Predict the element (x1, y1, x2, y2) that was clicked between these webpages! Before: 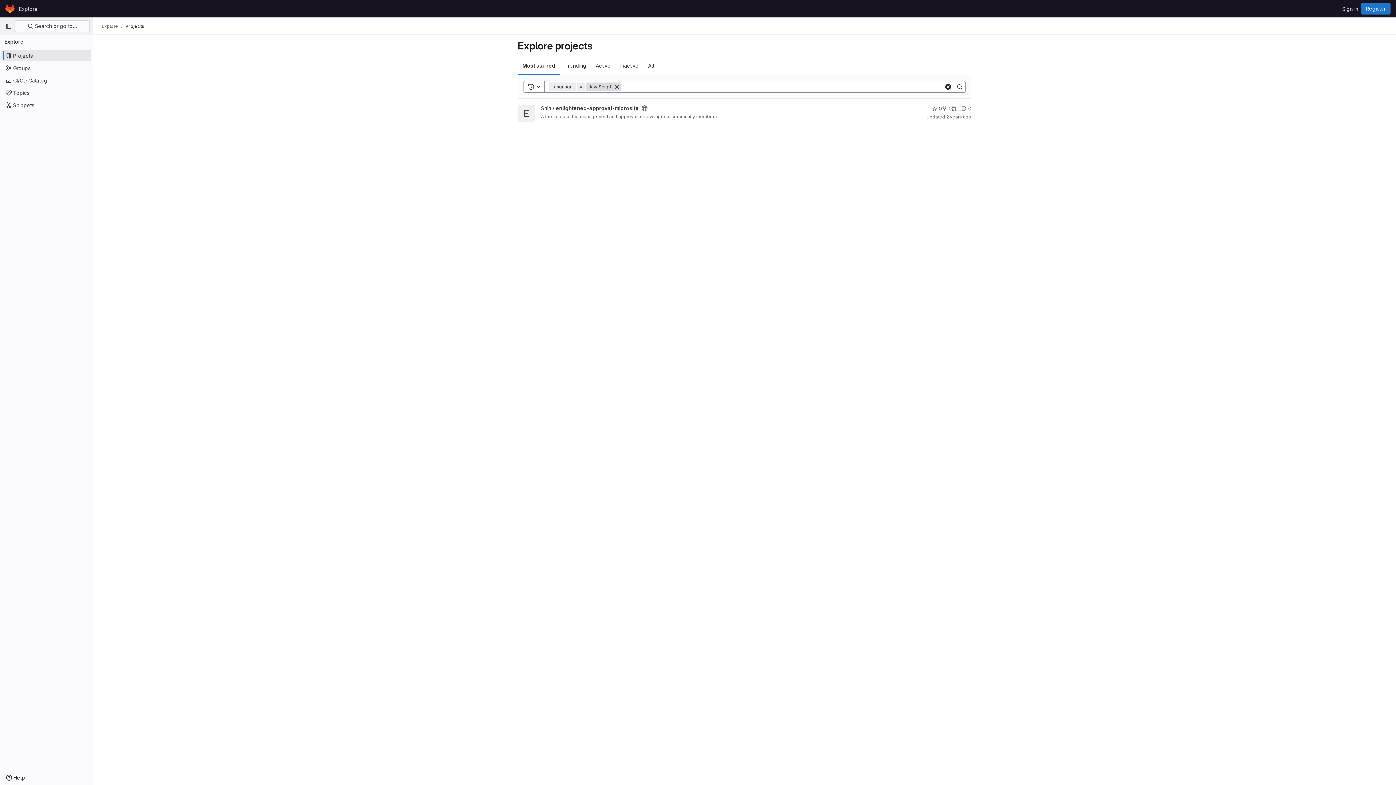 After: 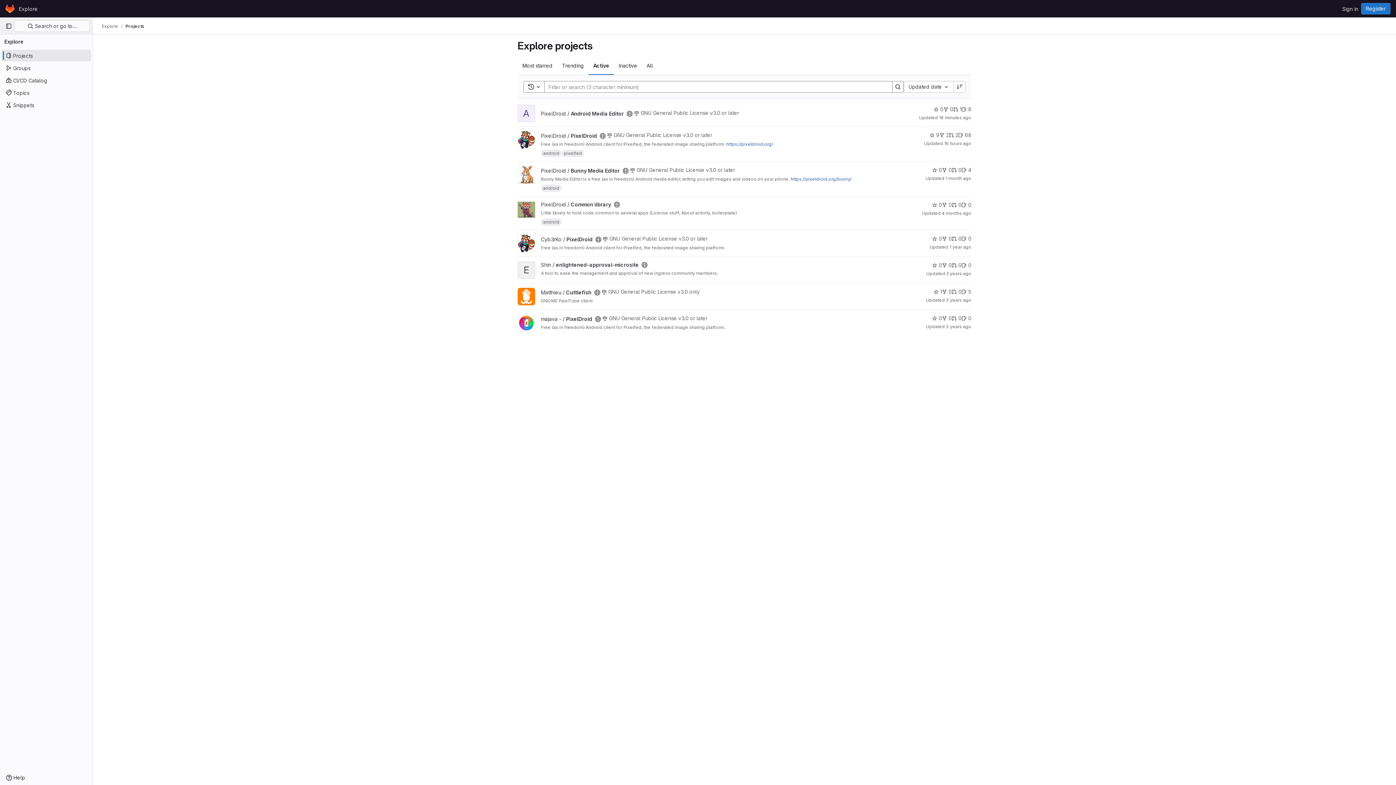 Action: bbox: (591, 56, 615, 74) label: Active